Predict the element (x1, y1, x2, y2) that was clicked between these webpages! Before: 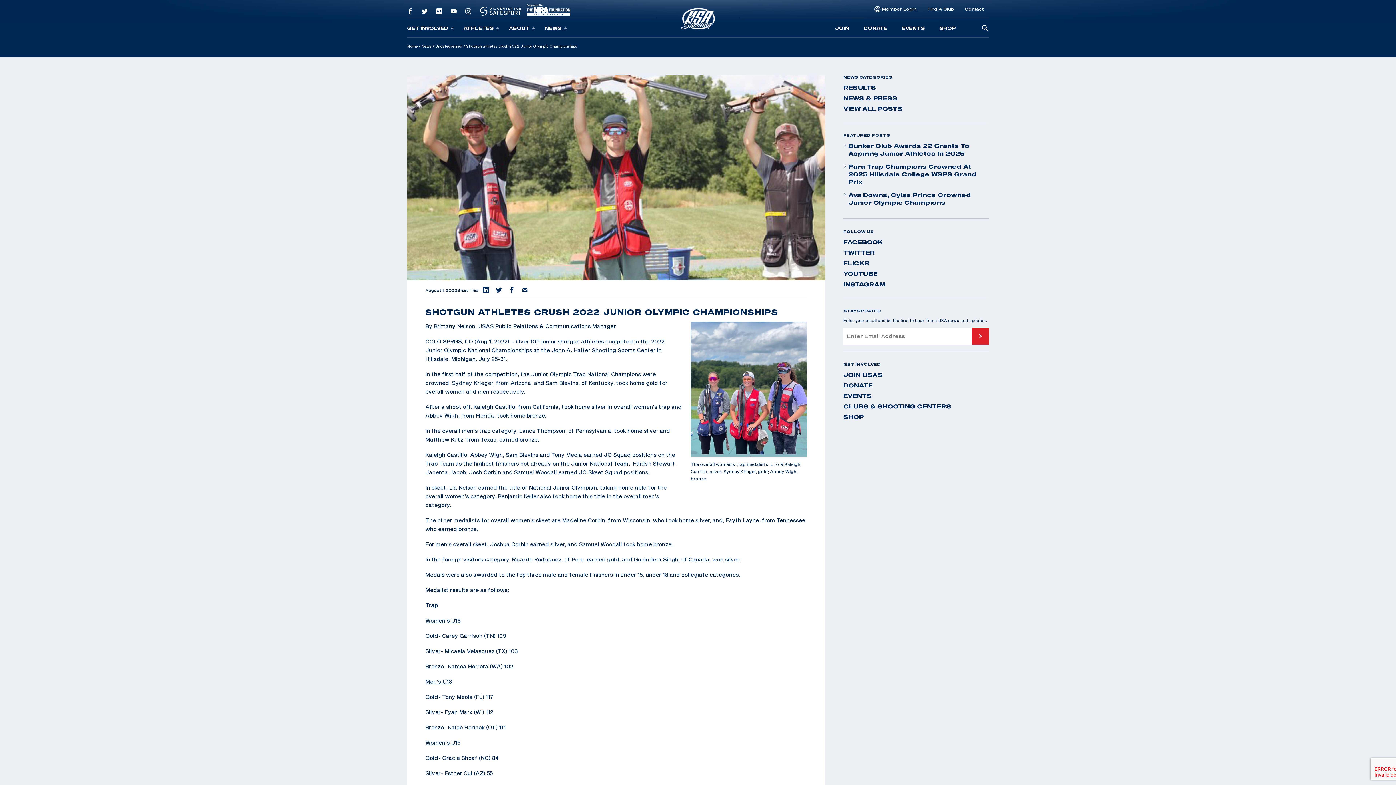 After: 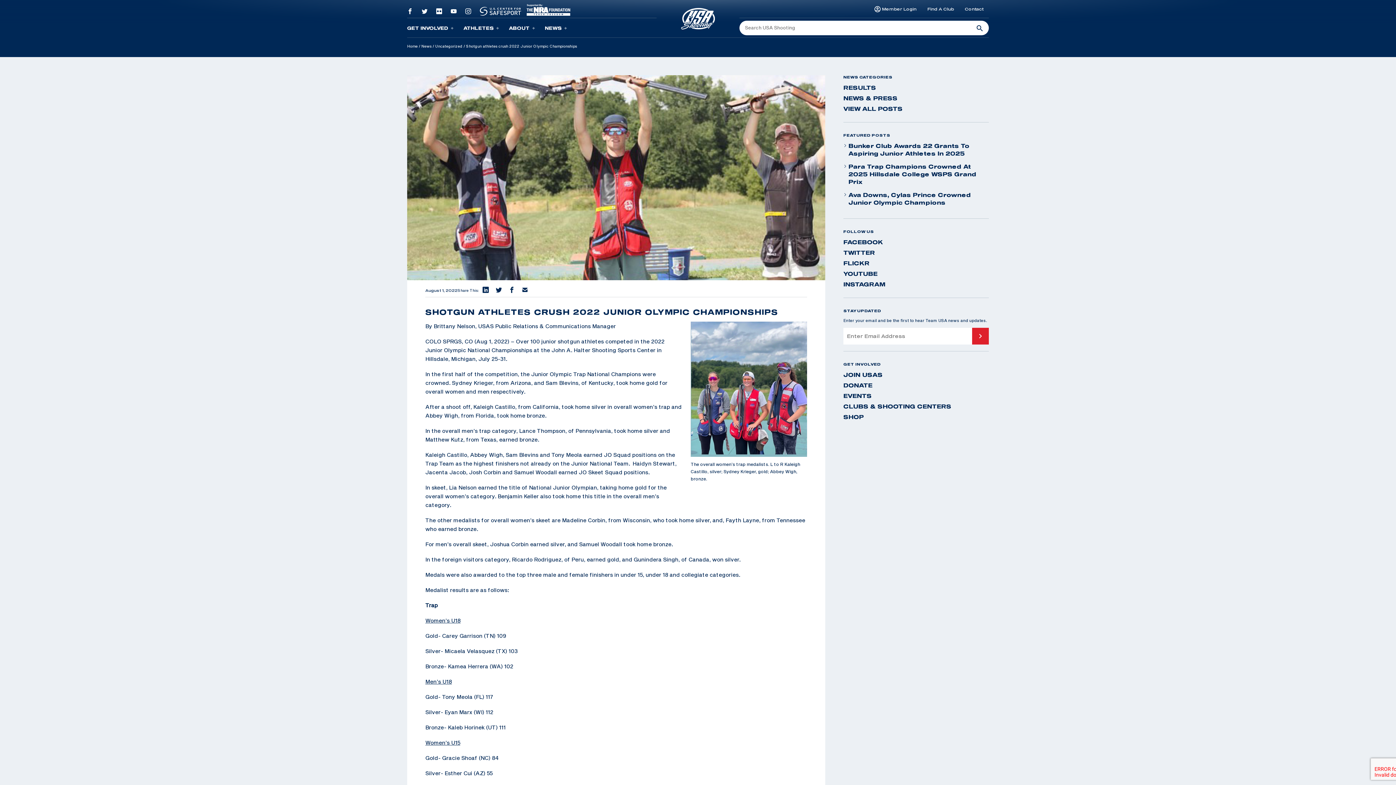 Action: bbox: (981, 24, 989, 32) label: search-button